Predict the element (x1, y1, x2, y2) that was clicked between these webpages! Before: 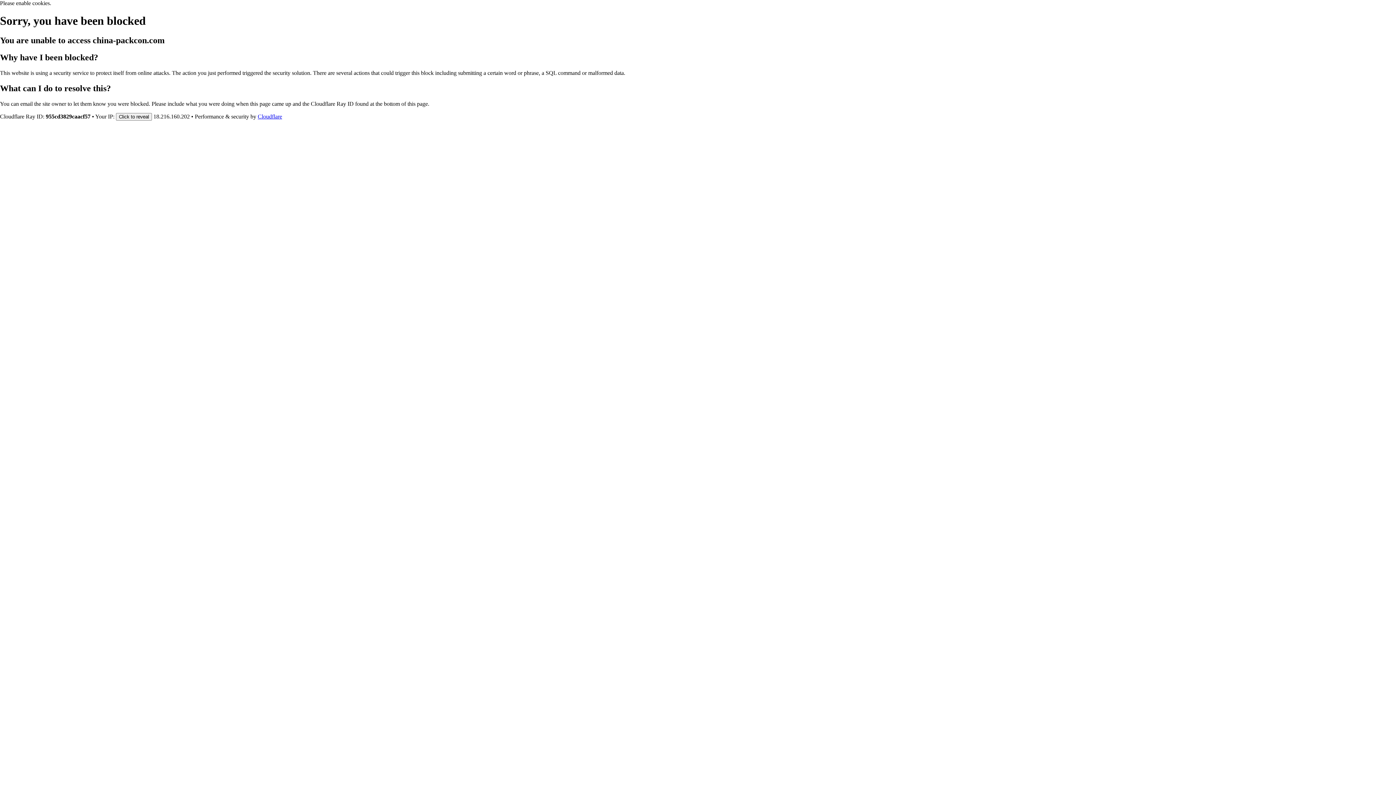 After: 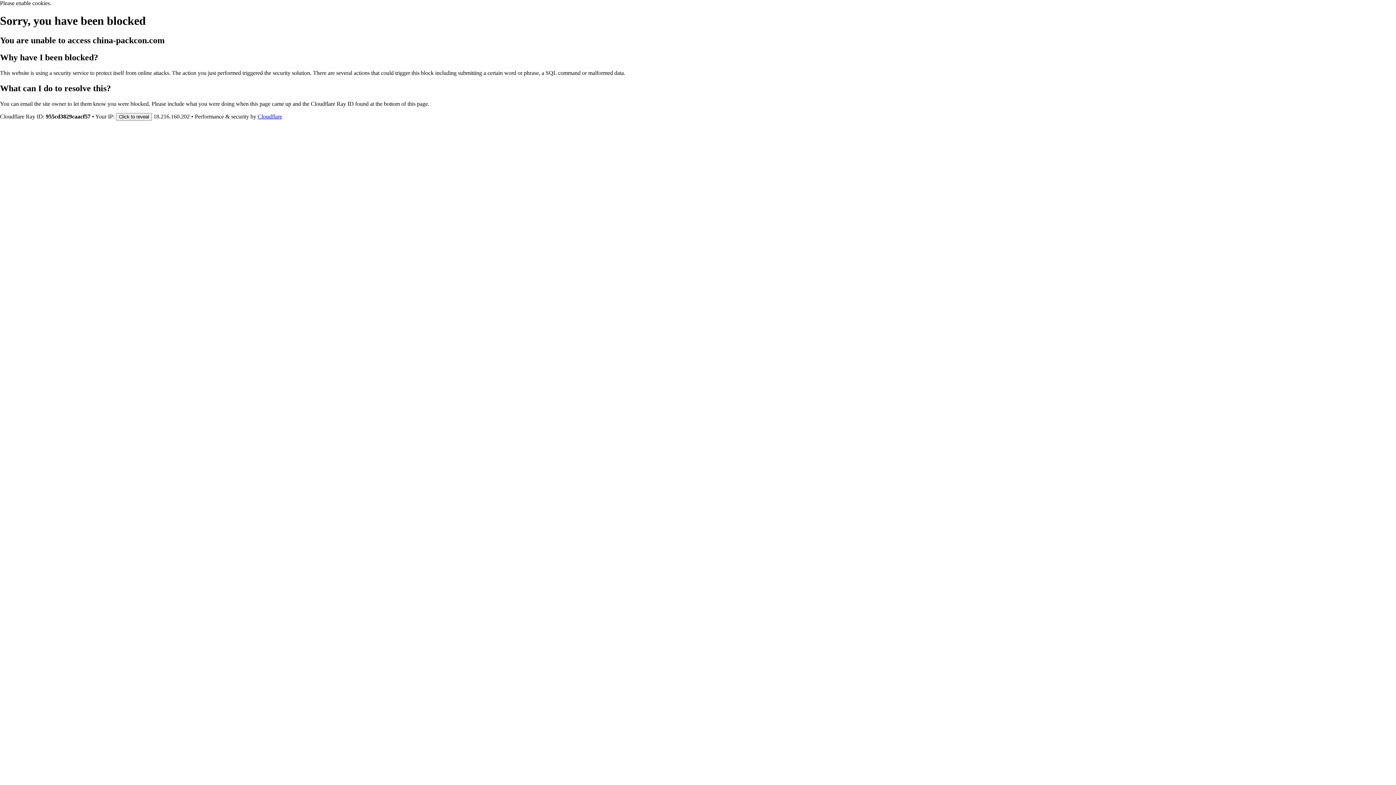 Action: bbox: (257, 113, 282, 119) label: Cloudflare